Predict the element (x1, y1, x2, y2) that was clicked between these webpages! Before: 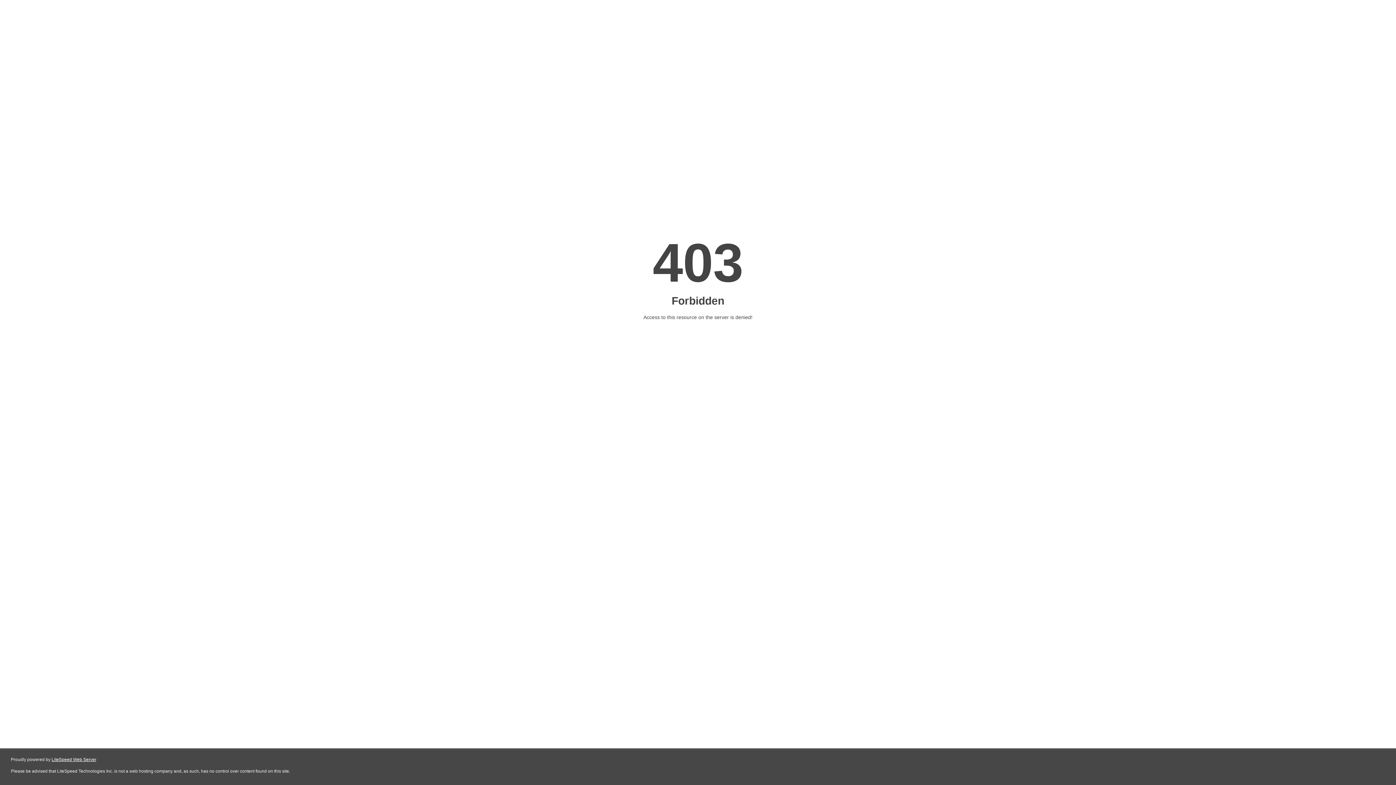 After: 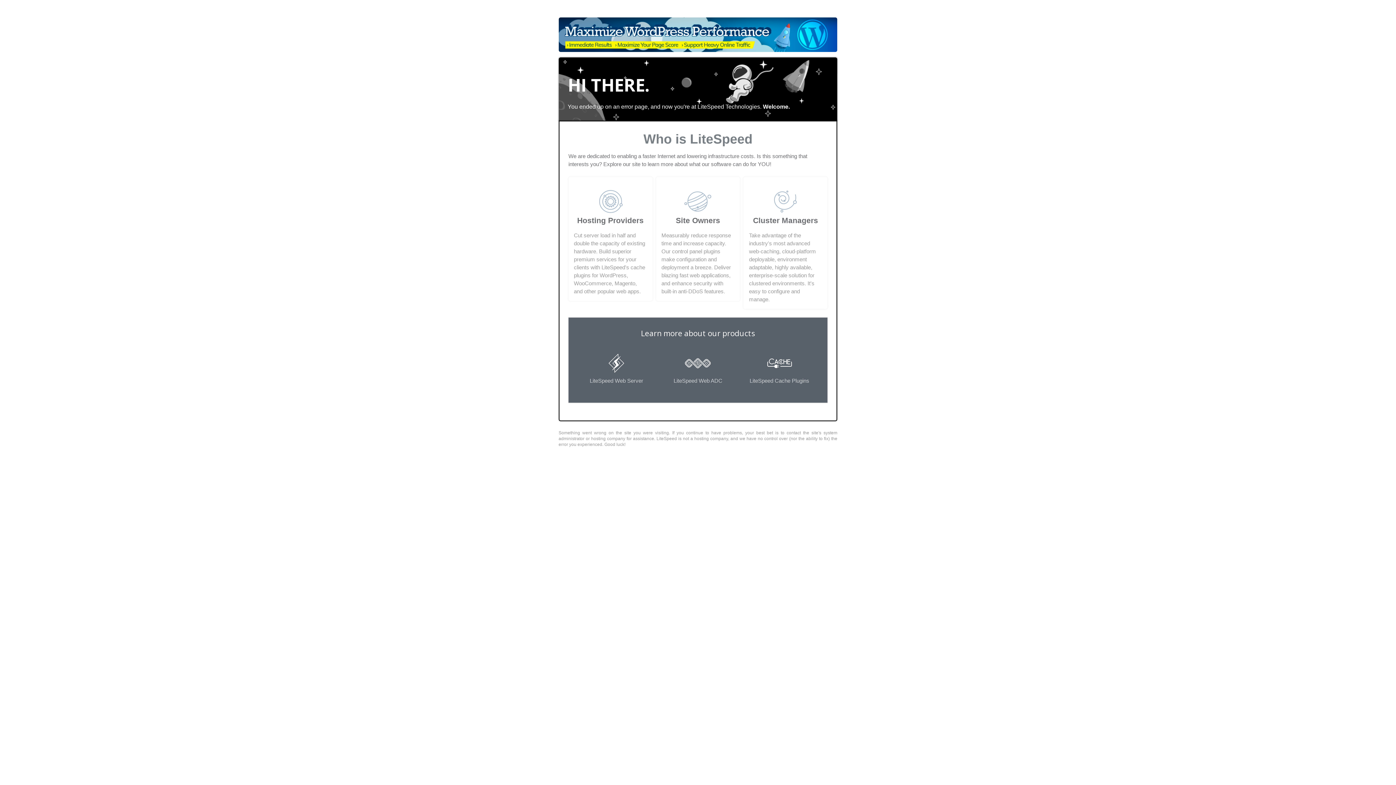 Action: bbox: (51, 757, 96, 762) label: LiteSpeed Web Server